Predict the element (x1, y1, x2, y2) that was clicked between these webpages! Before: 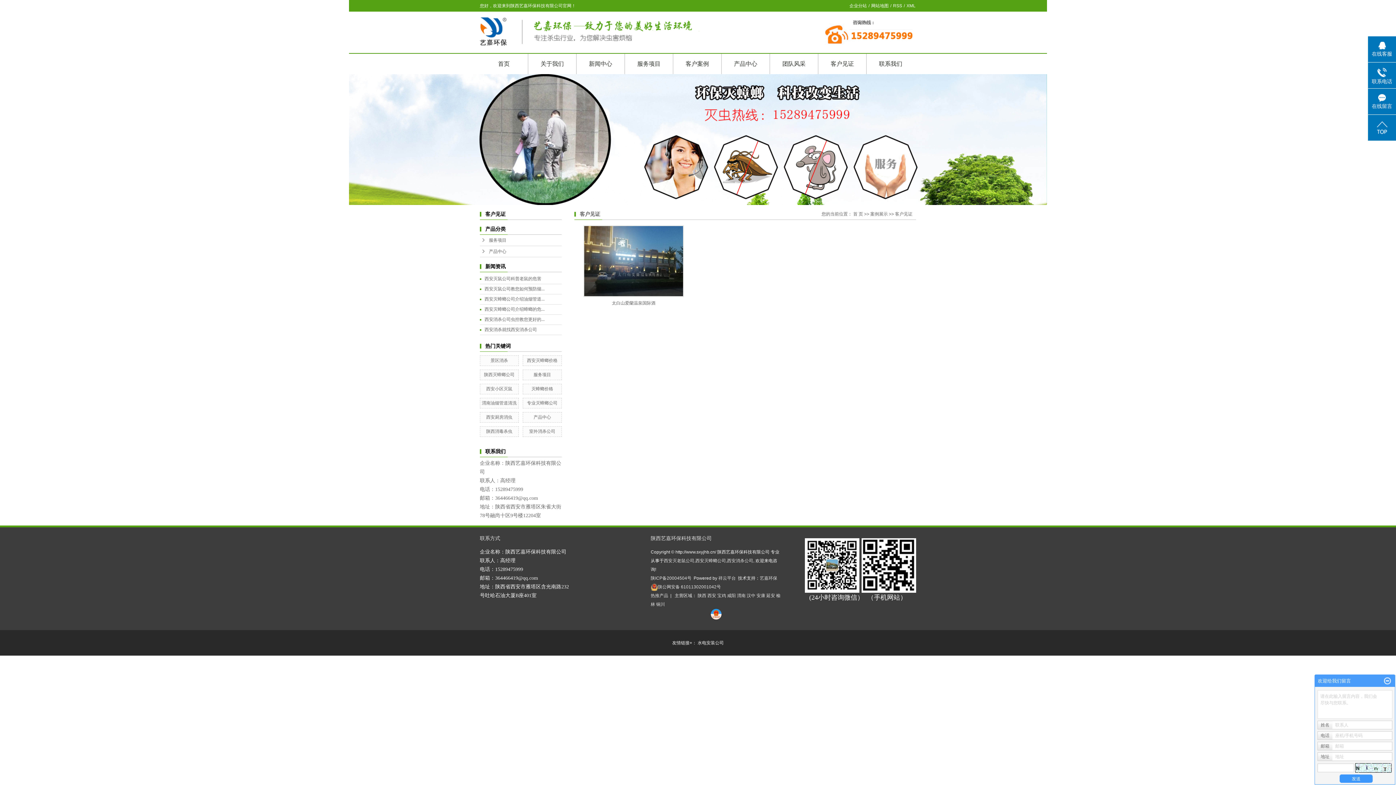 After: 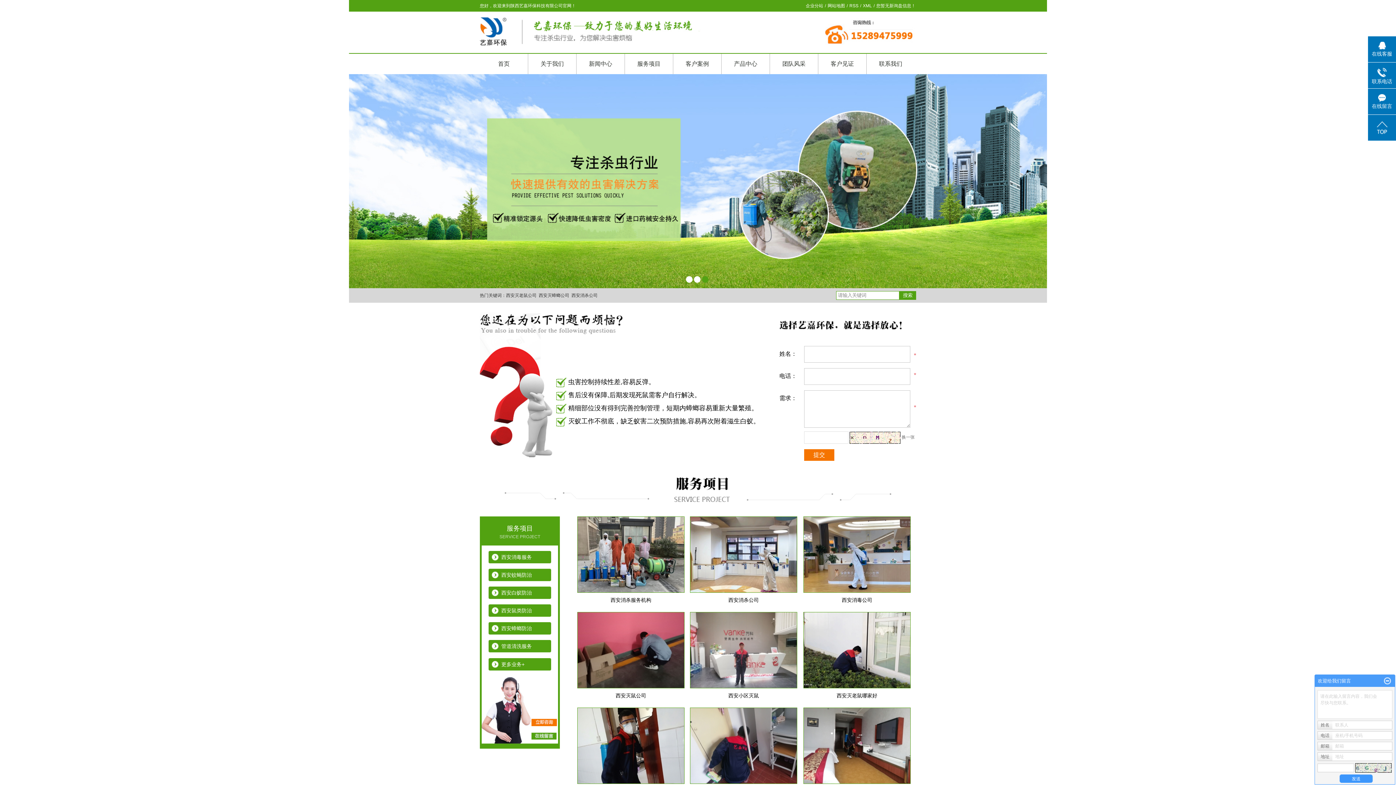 Action: bbox: (480, 17, 758, 45)